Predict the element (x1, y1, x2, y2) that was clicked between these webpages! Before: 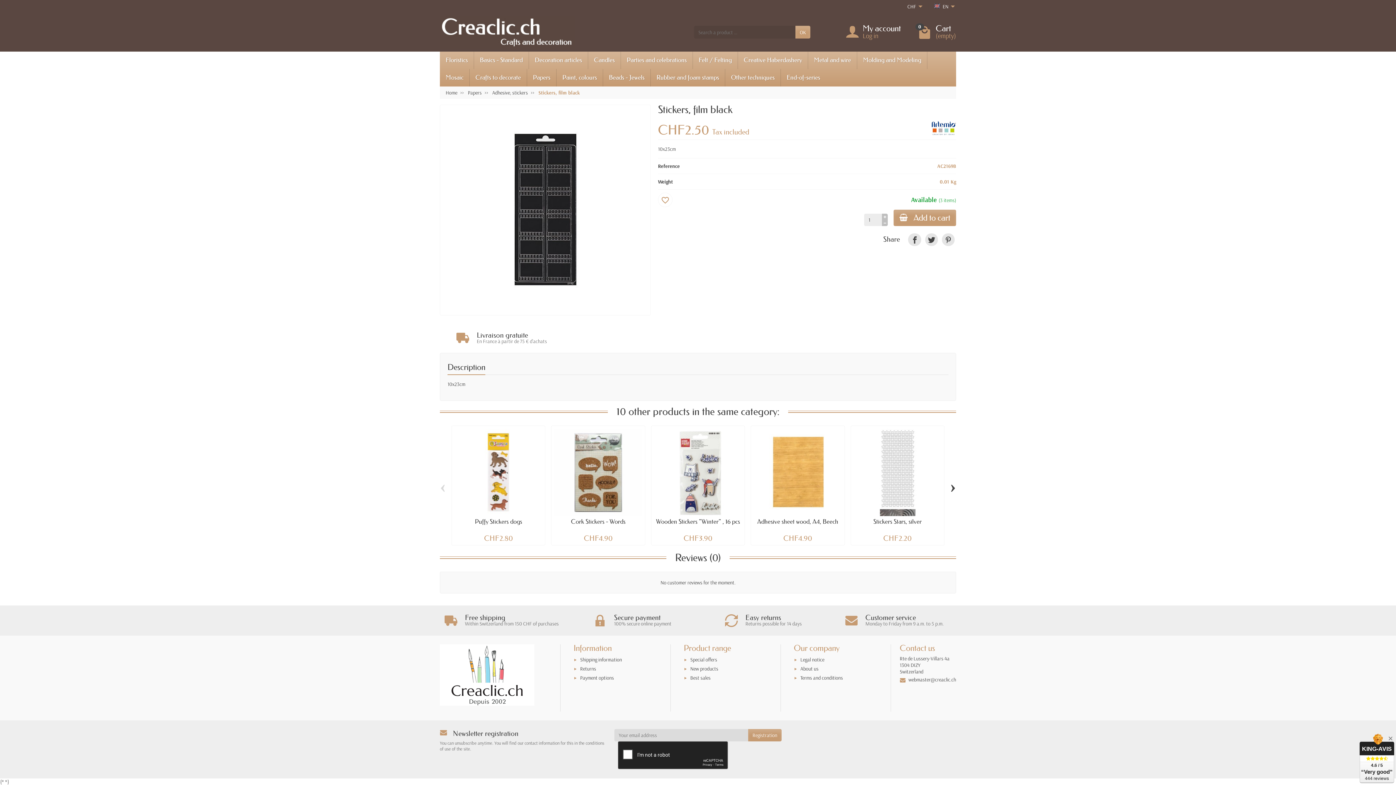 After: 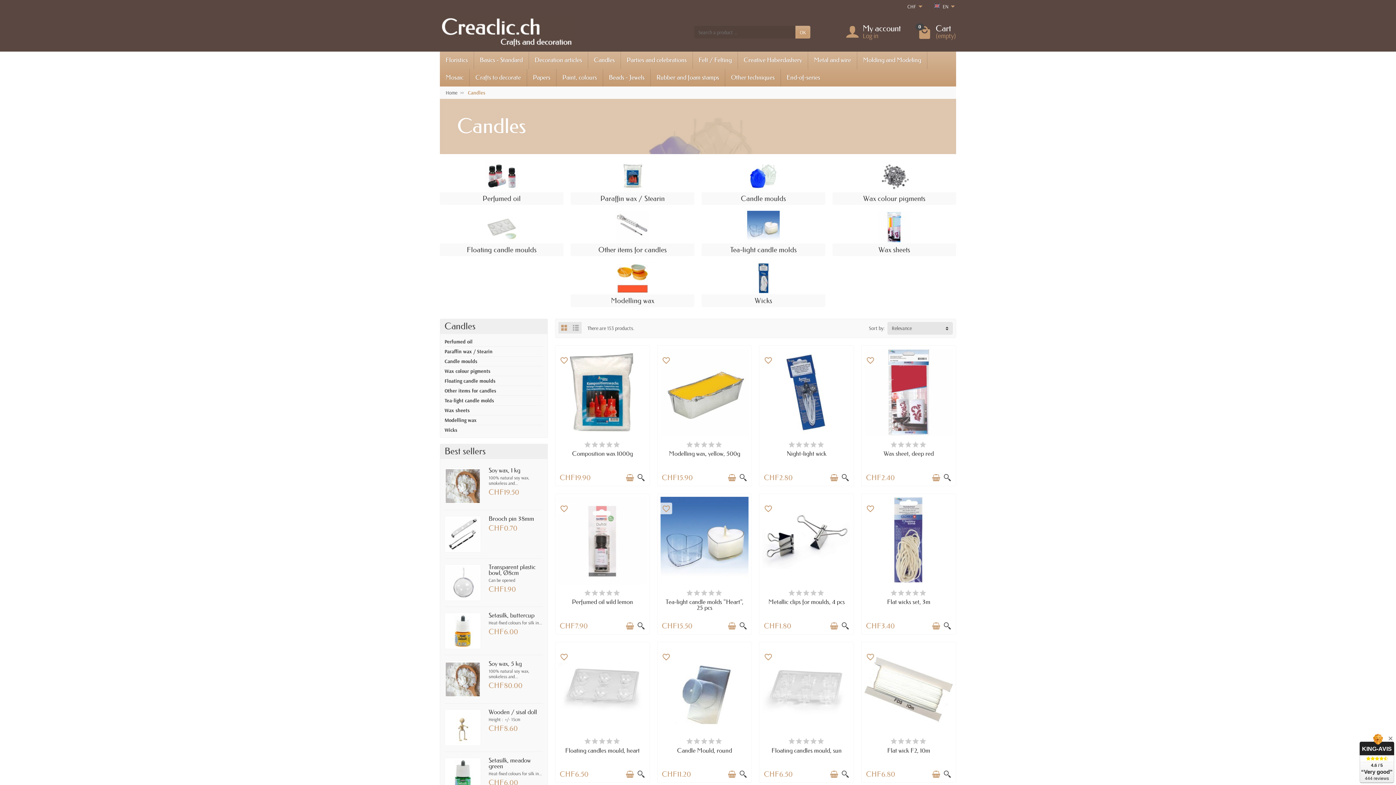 Action: bbox: (588, 51, 621, 69) label: Candles